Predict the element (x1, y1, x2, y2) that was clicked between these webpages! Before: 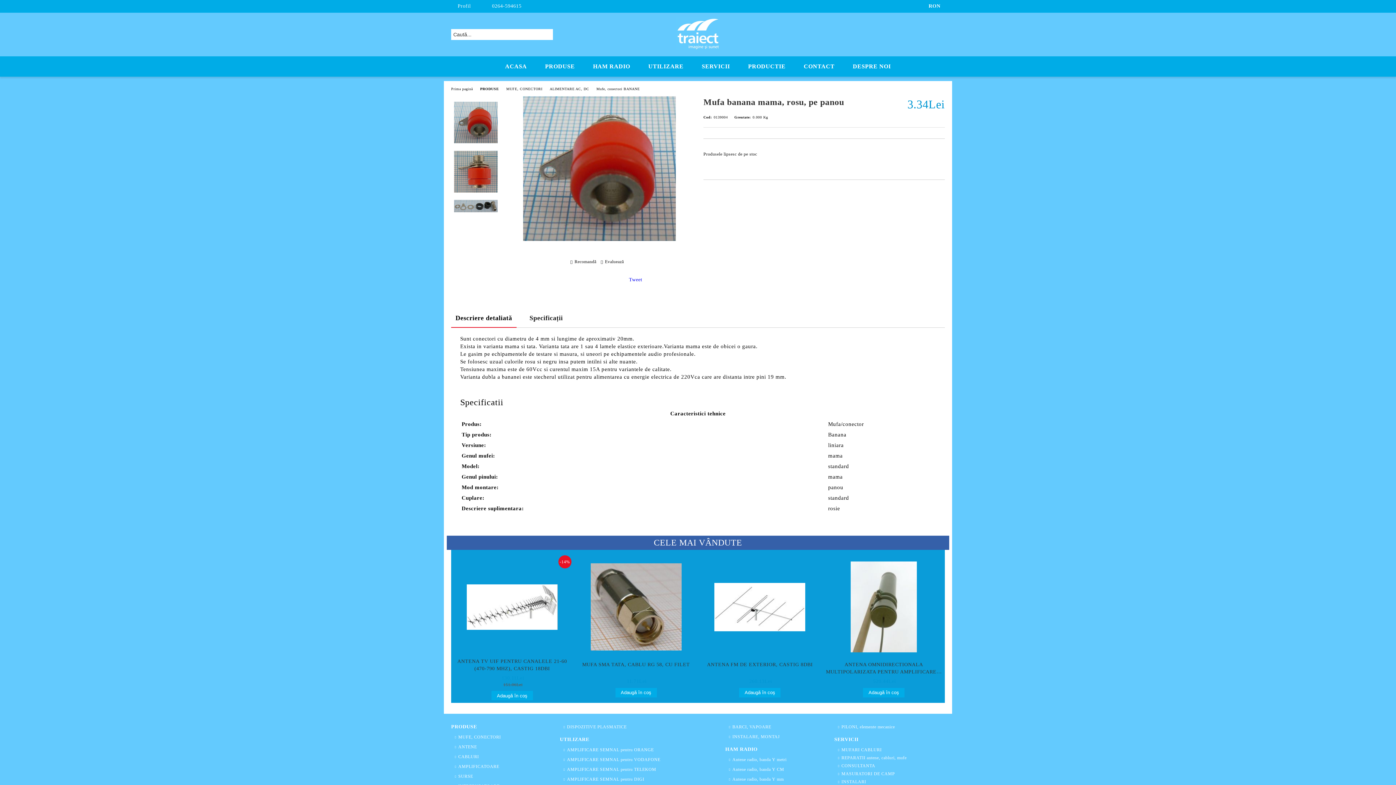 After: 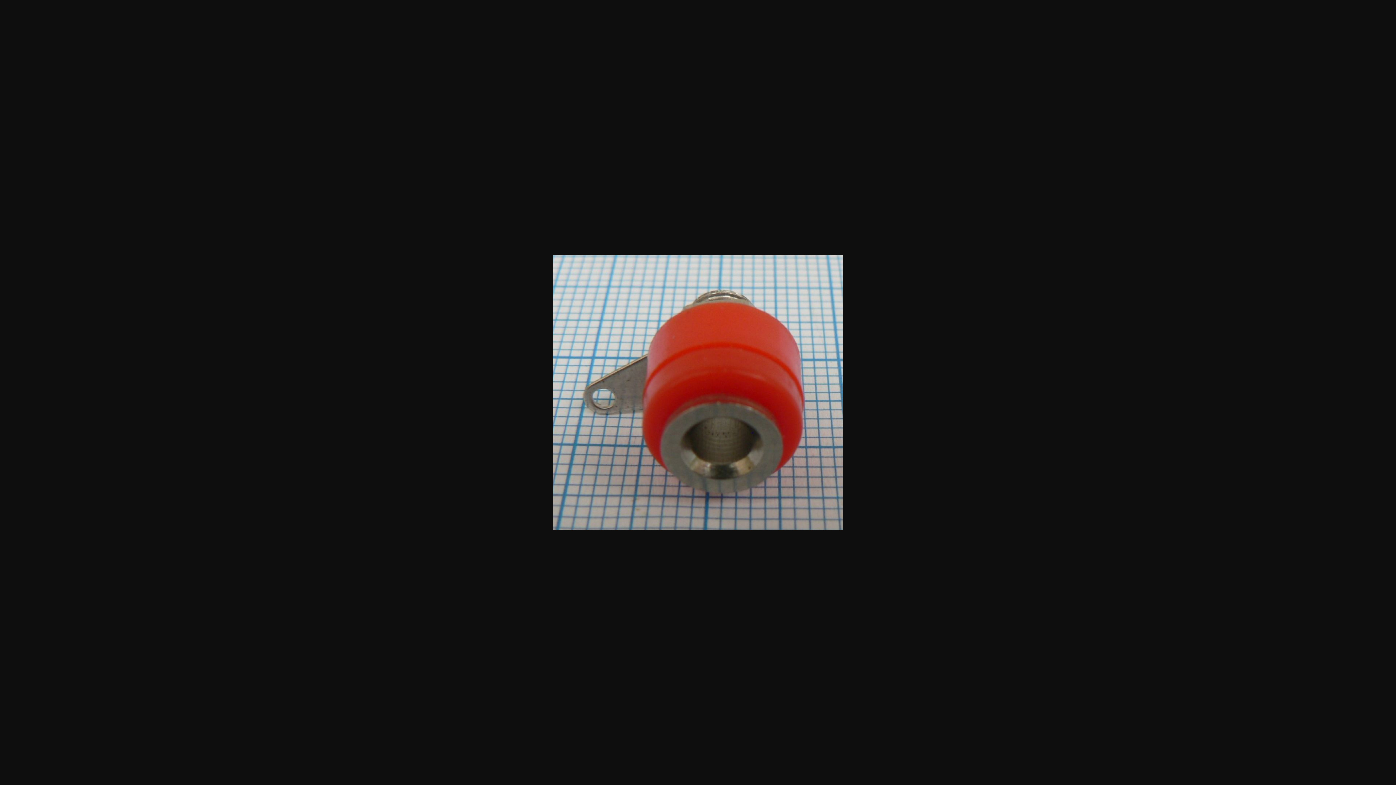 Action: bbox: (523, 236, 675, 242)